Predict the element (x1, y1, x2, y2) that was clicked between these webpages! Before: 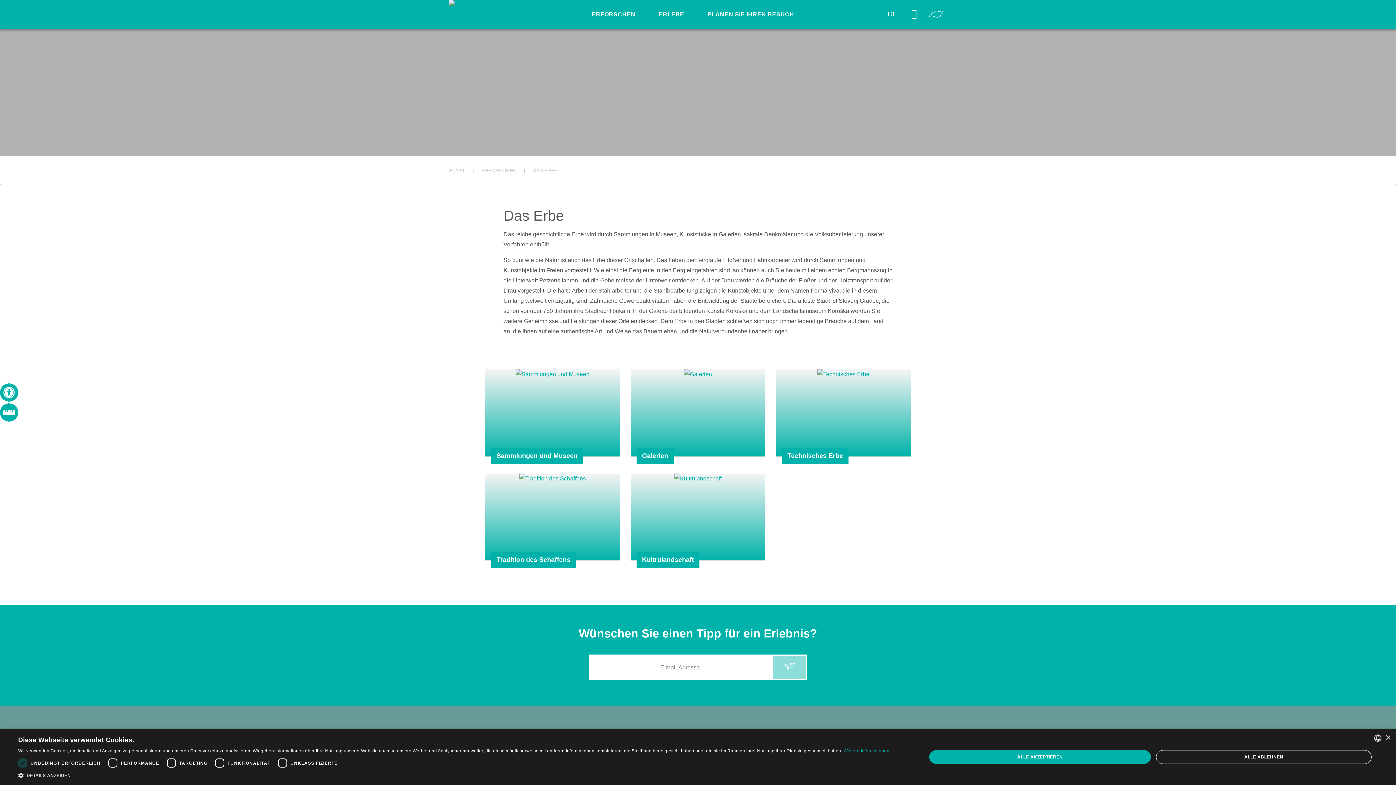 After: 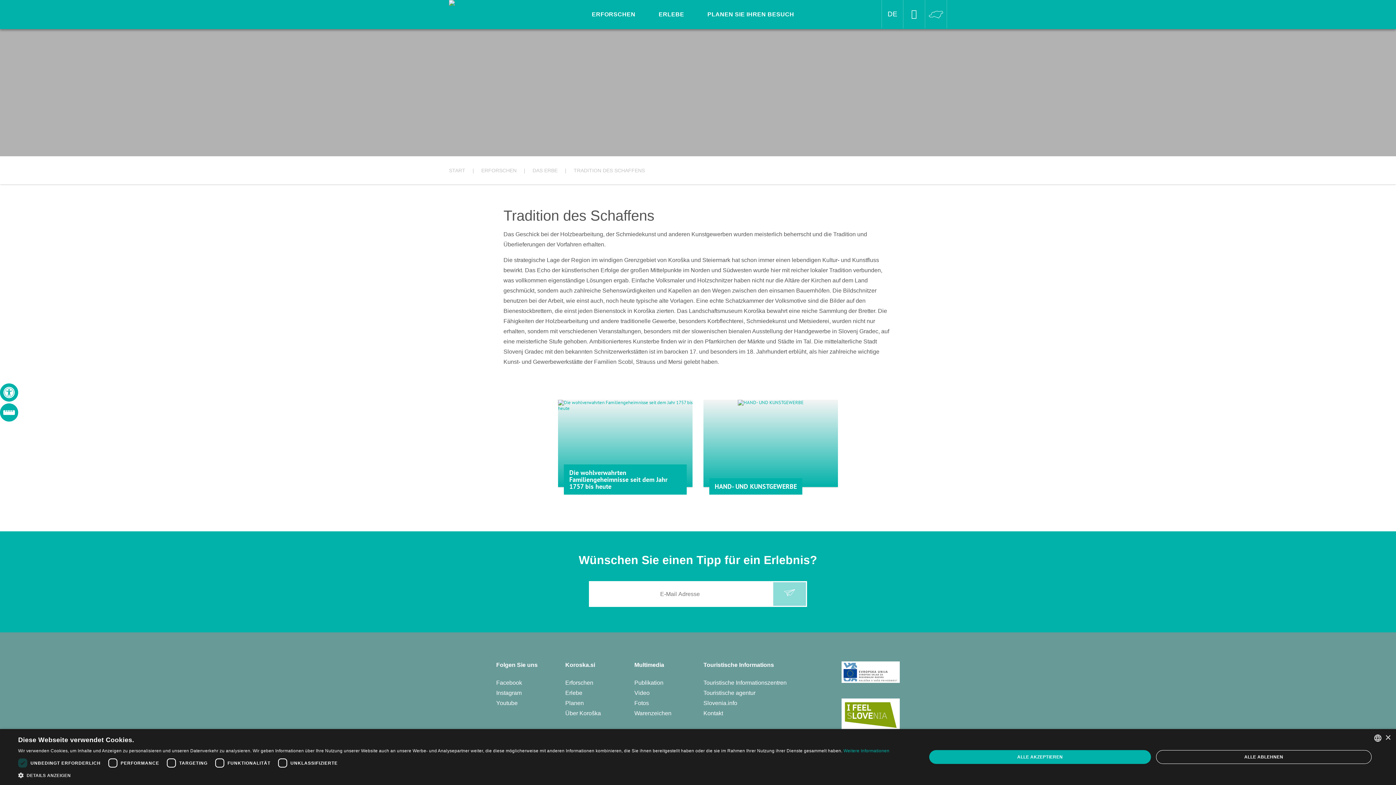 Action: bbox: (485, 473, 620, 561) label: Tradition des Schaffens